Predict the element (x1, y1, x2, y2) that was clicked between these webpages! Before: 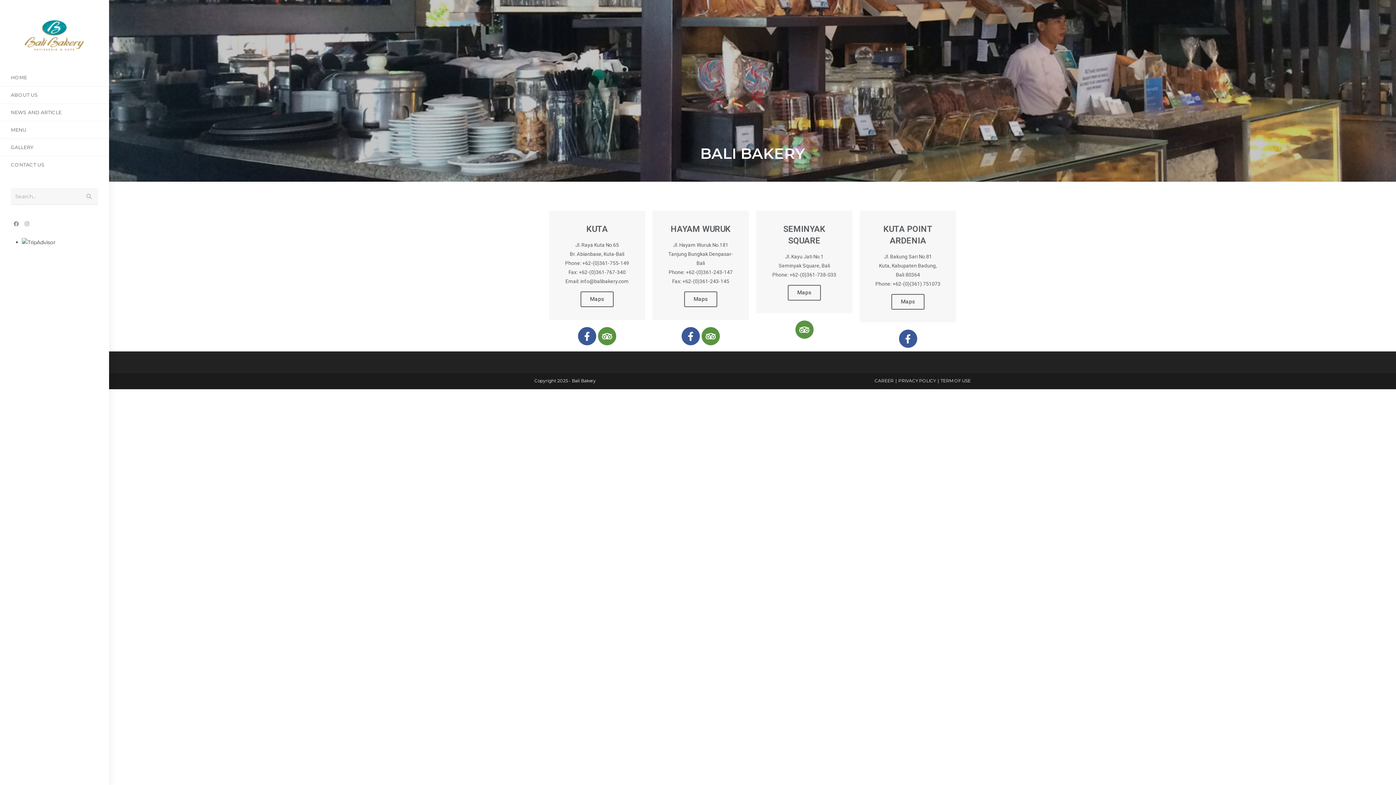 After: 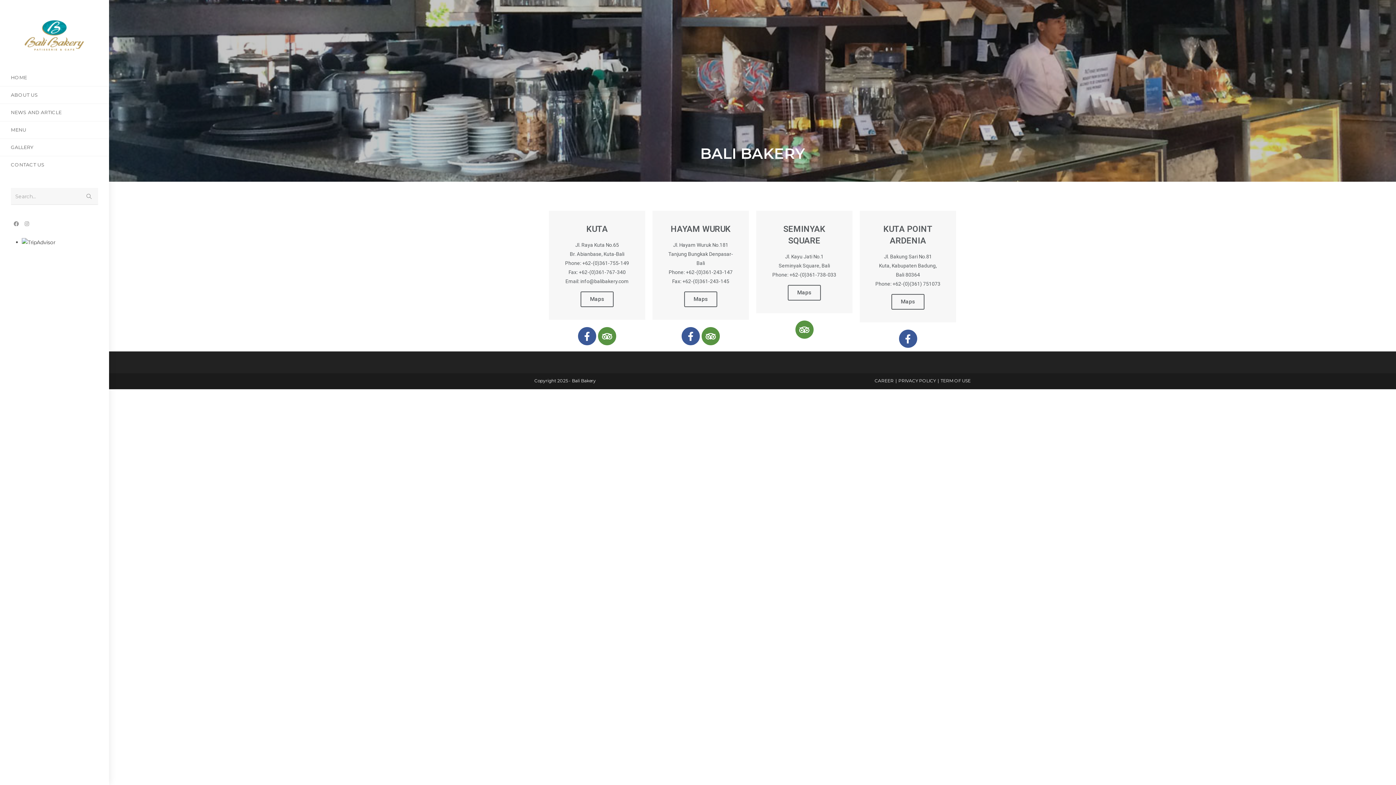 Action: label: CONTACT US bbox: (0, 156, 109, 173)